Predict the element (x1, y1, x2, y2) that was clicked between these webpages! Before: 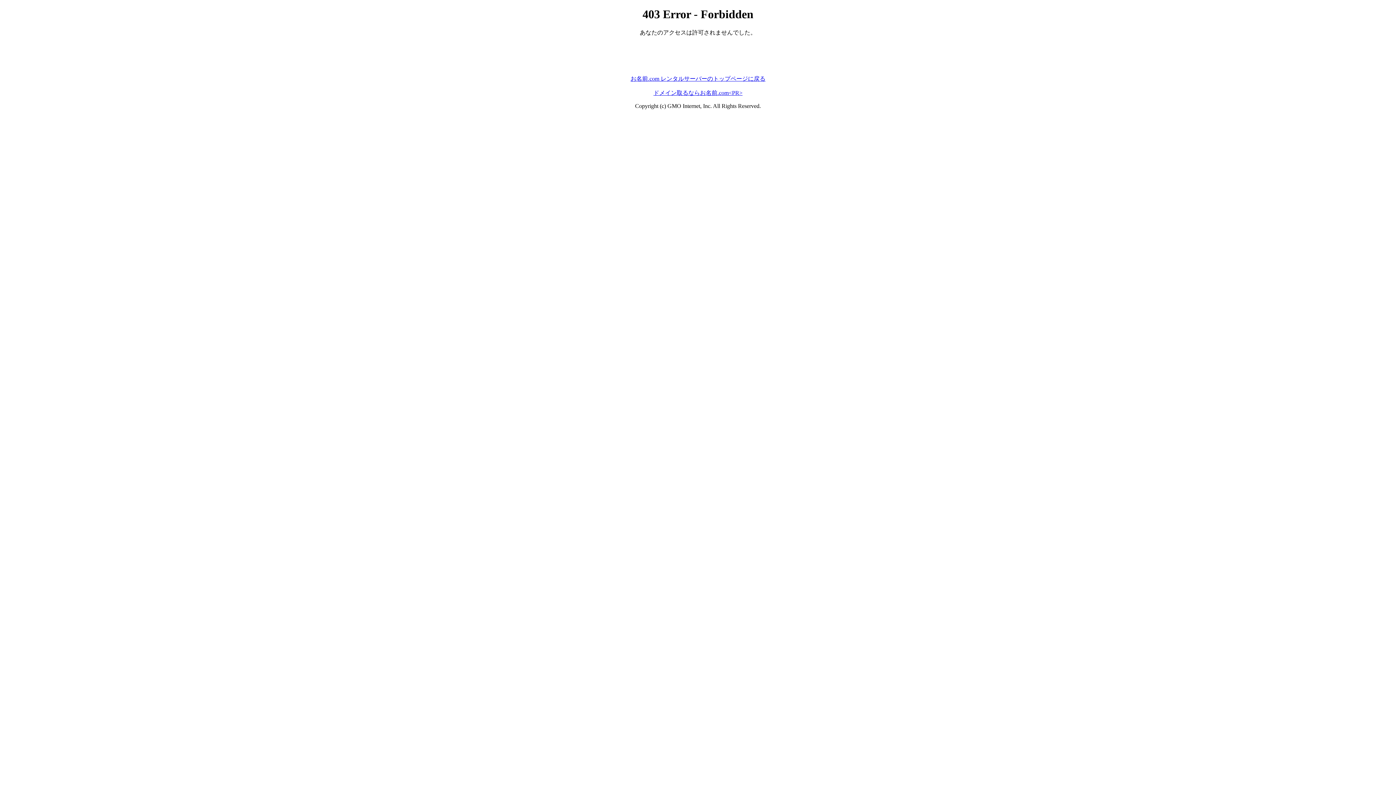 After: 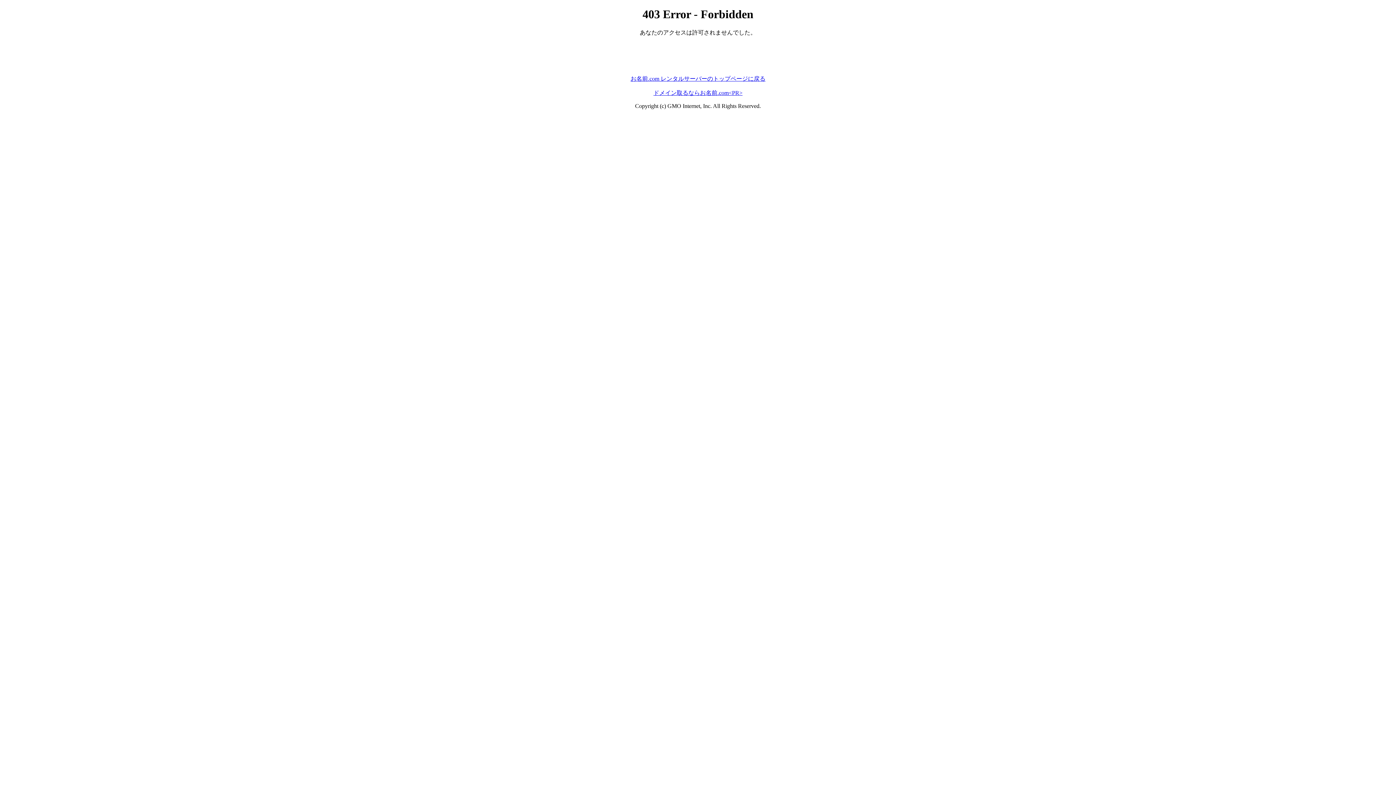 Action: label: ドメイン取るならお名前.com<PR> bbox: (653, 89, 742, 95)